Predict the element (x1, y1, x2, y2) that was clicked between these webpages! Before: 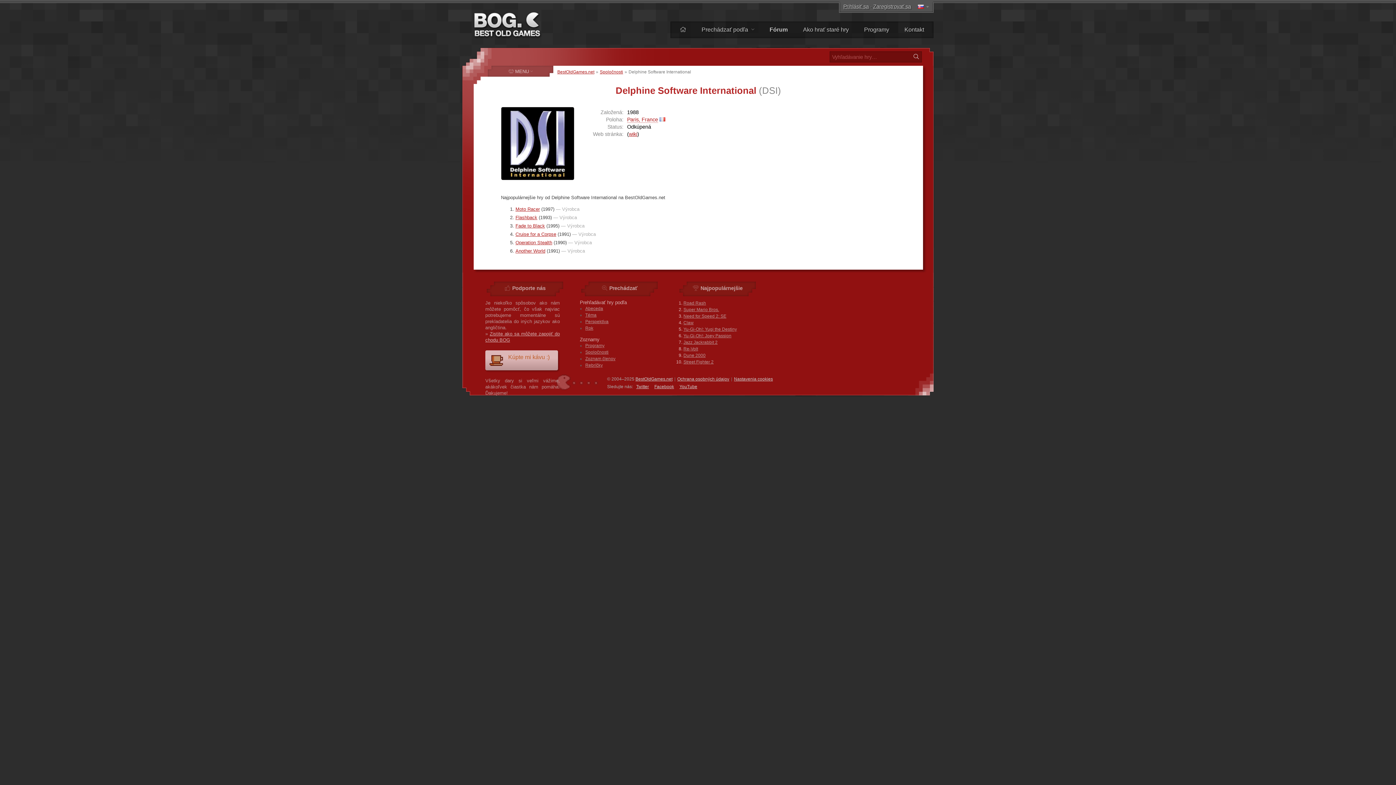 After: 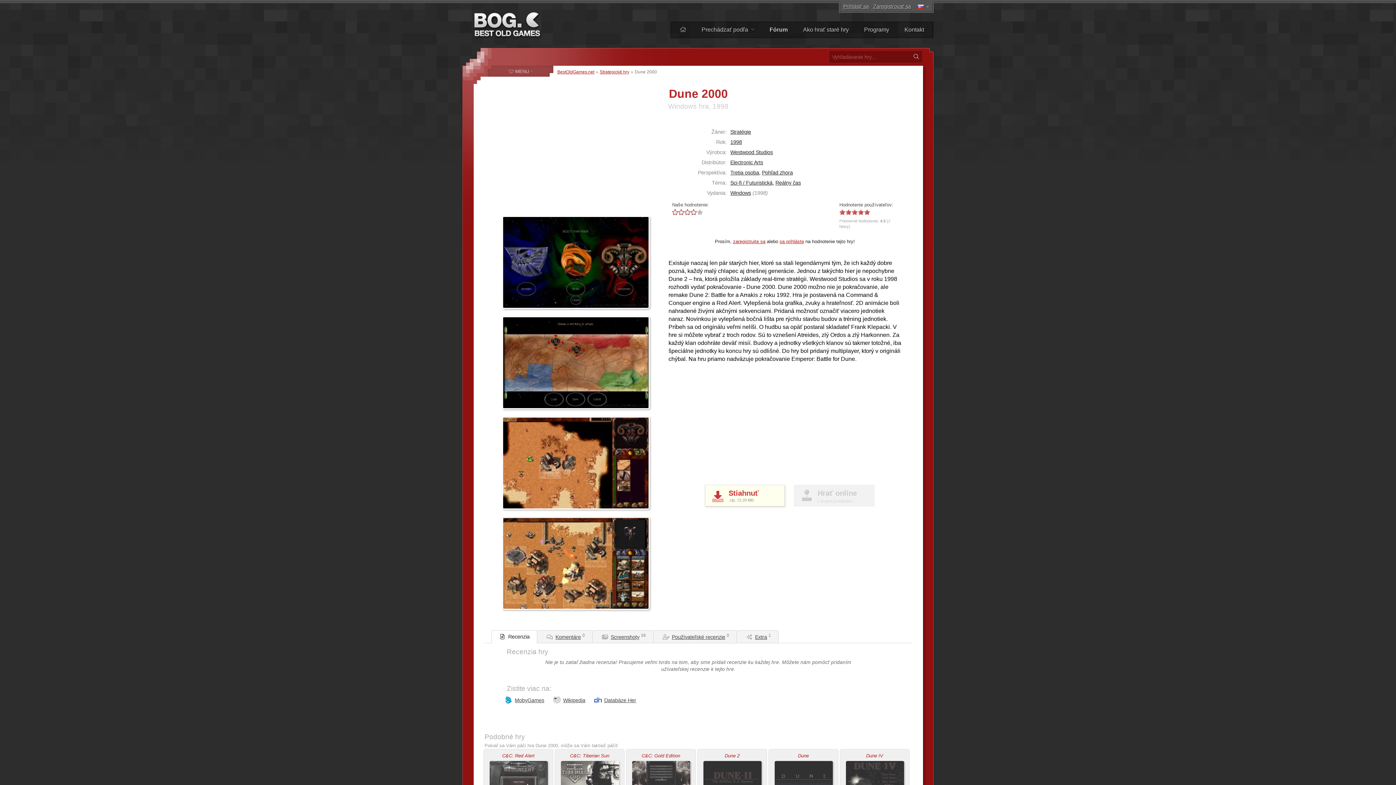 Action: label: Dune 2000 bbox: (683, 352, 705, 358)